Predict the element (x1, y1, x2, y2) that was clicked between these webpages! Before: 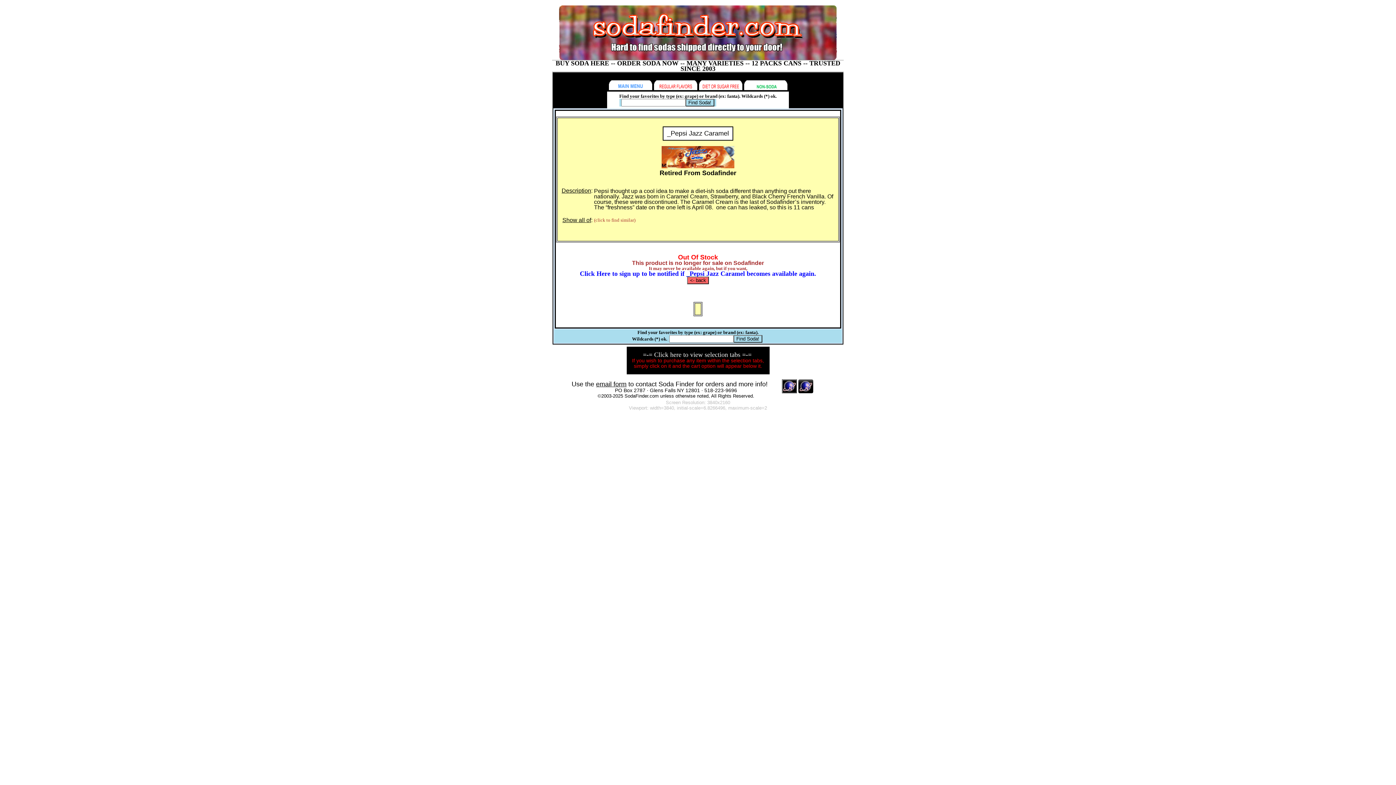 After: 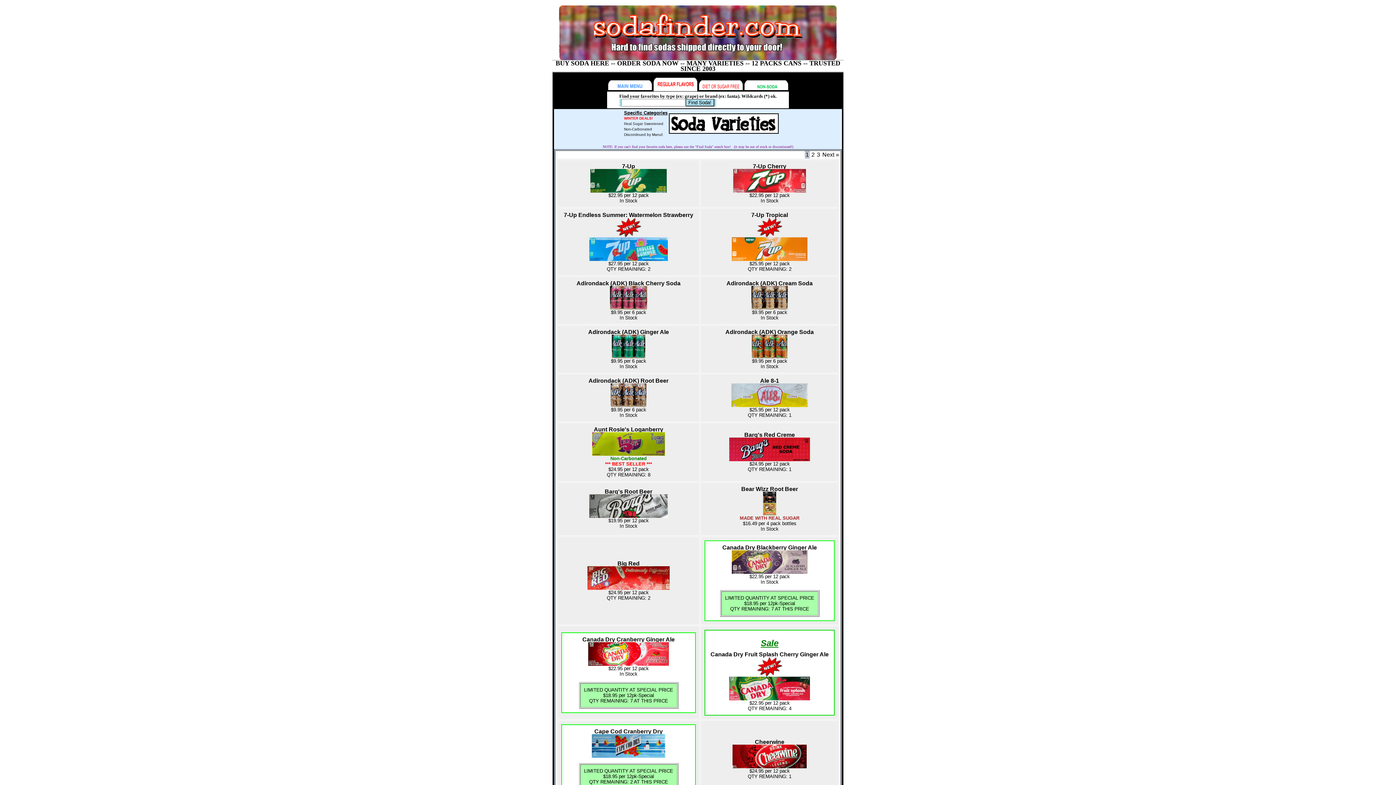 Action: bbox: (654, 85, 697, 92)